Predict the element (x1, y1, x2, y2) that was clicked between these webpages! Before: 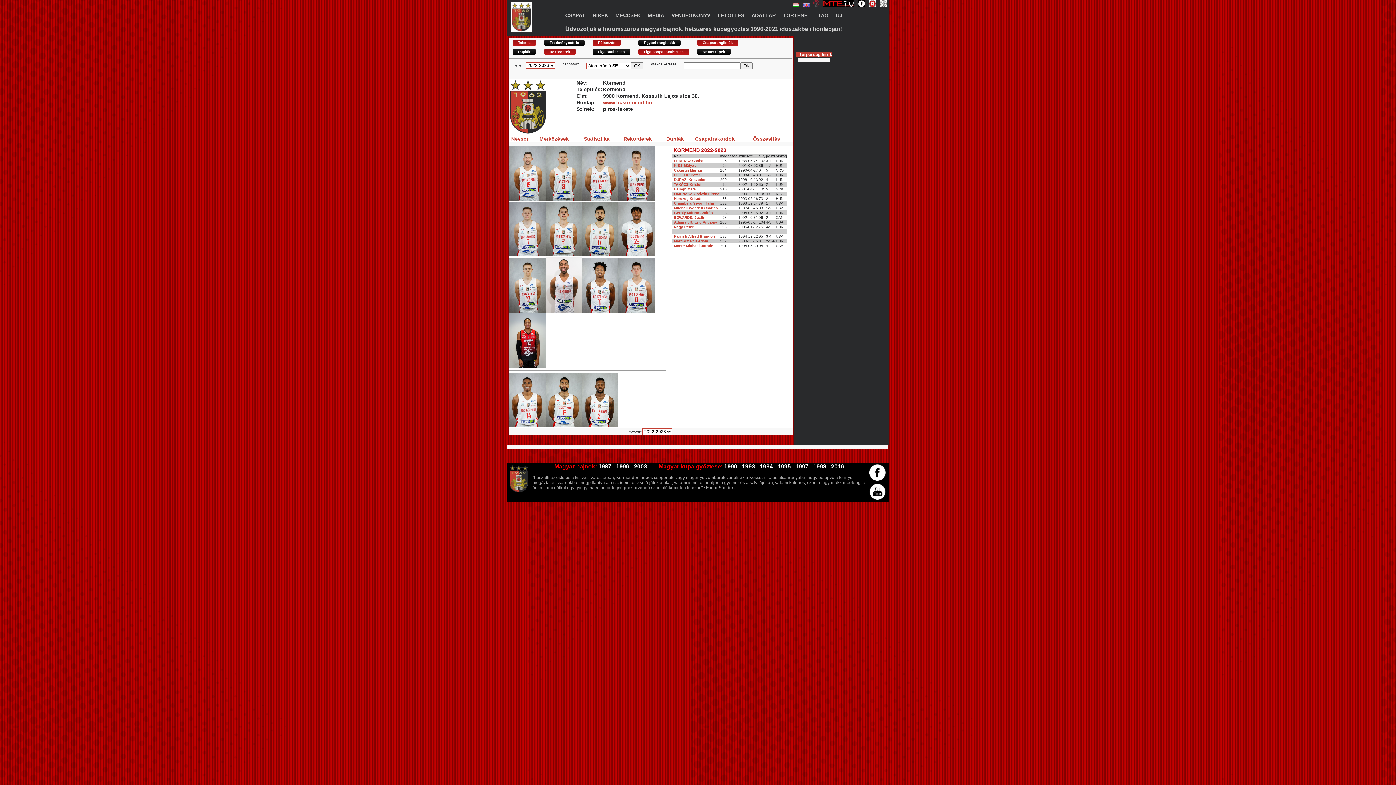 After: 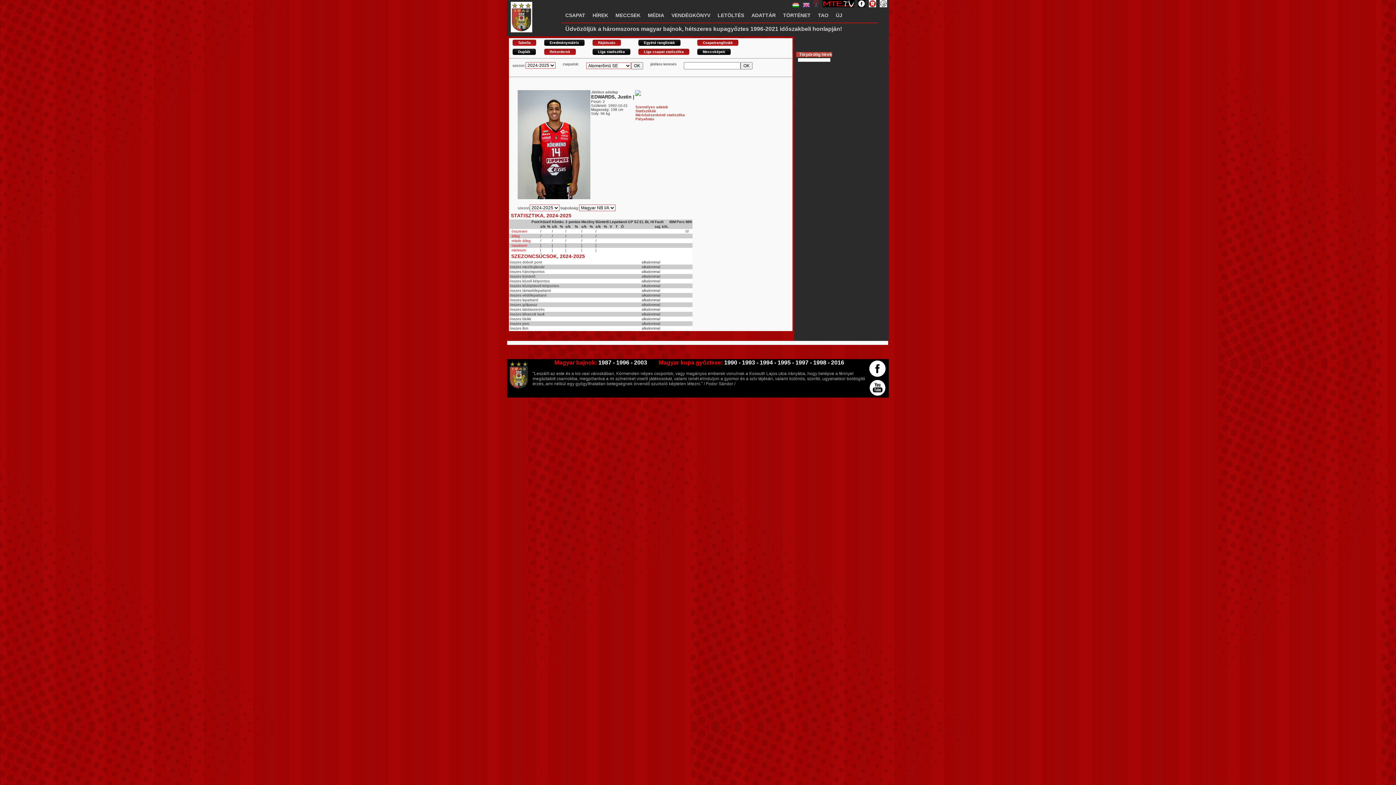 Action: bbox: (509, 364, 545, 368)